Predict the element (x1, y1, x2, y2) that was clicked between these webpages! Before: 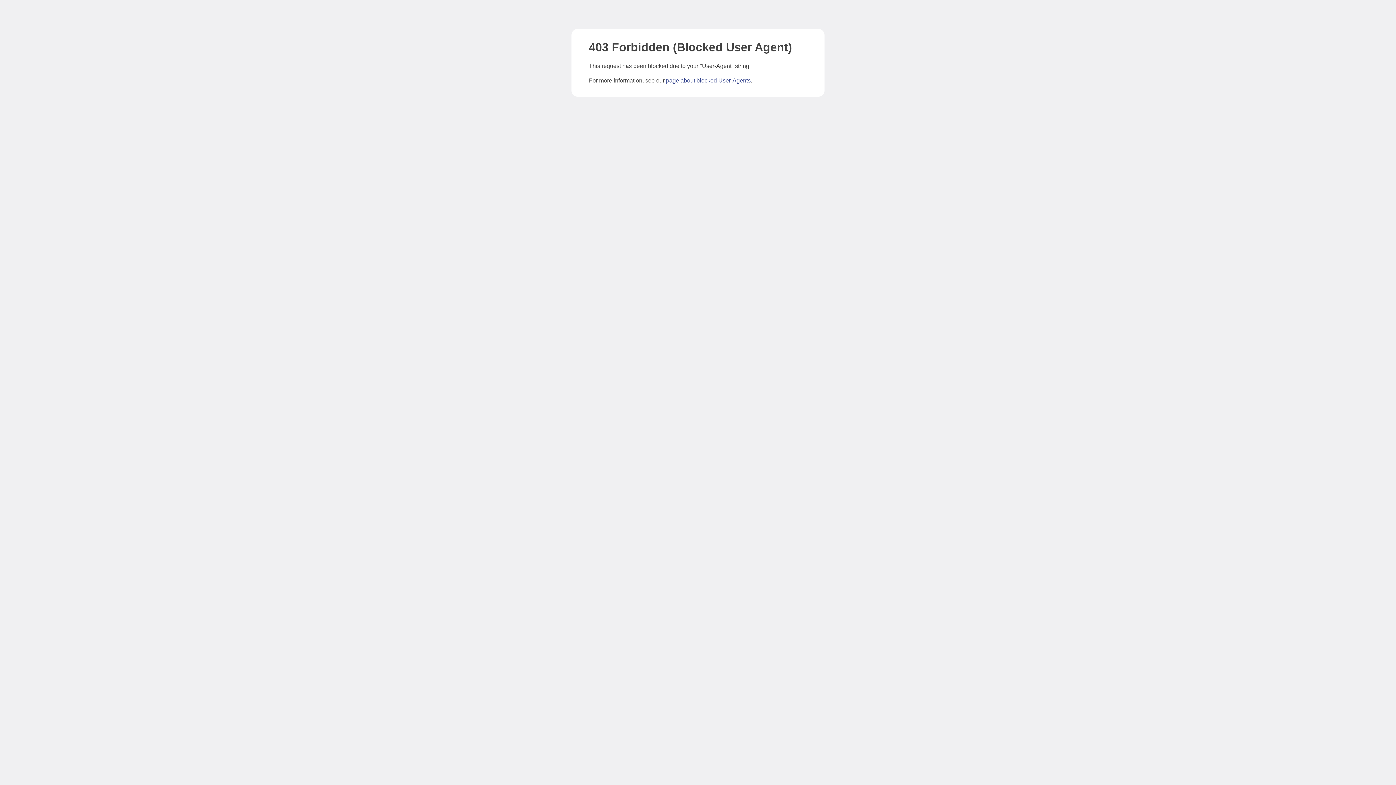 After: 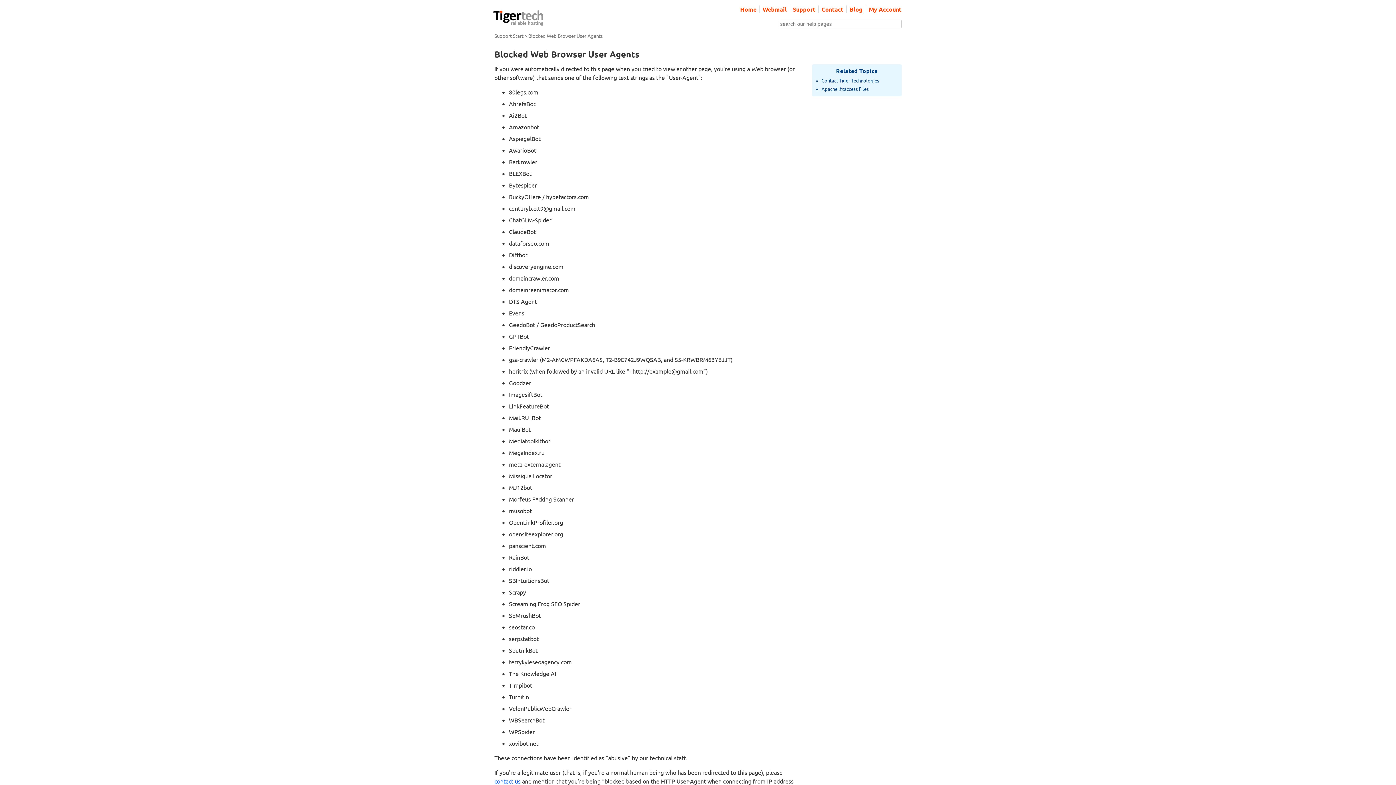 Action: bbox: (666, 77, 750, 83) label: page about blocked User-Agents